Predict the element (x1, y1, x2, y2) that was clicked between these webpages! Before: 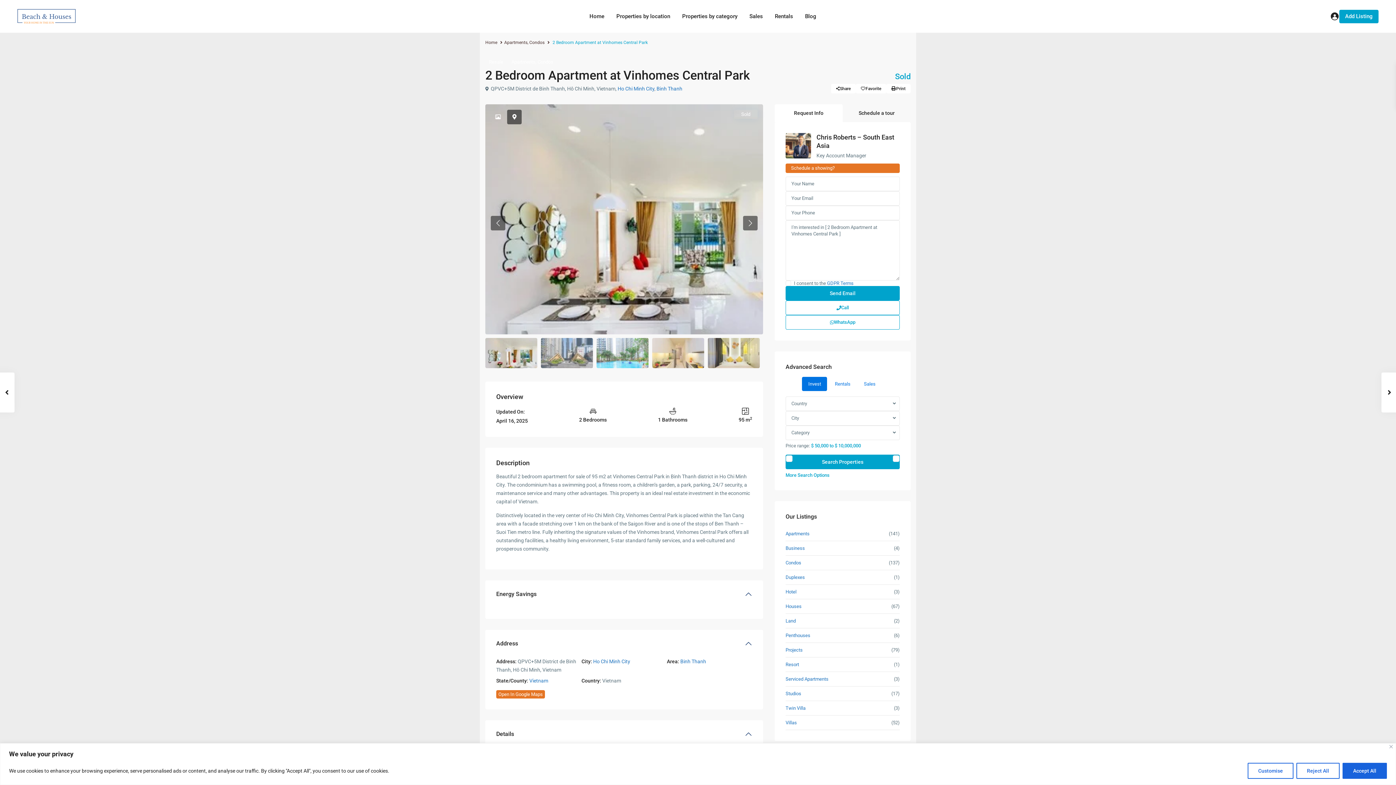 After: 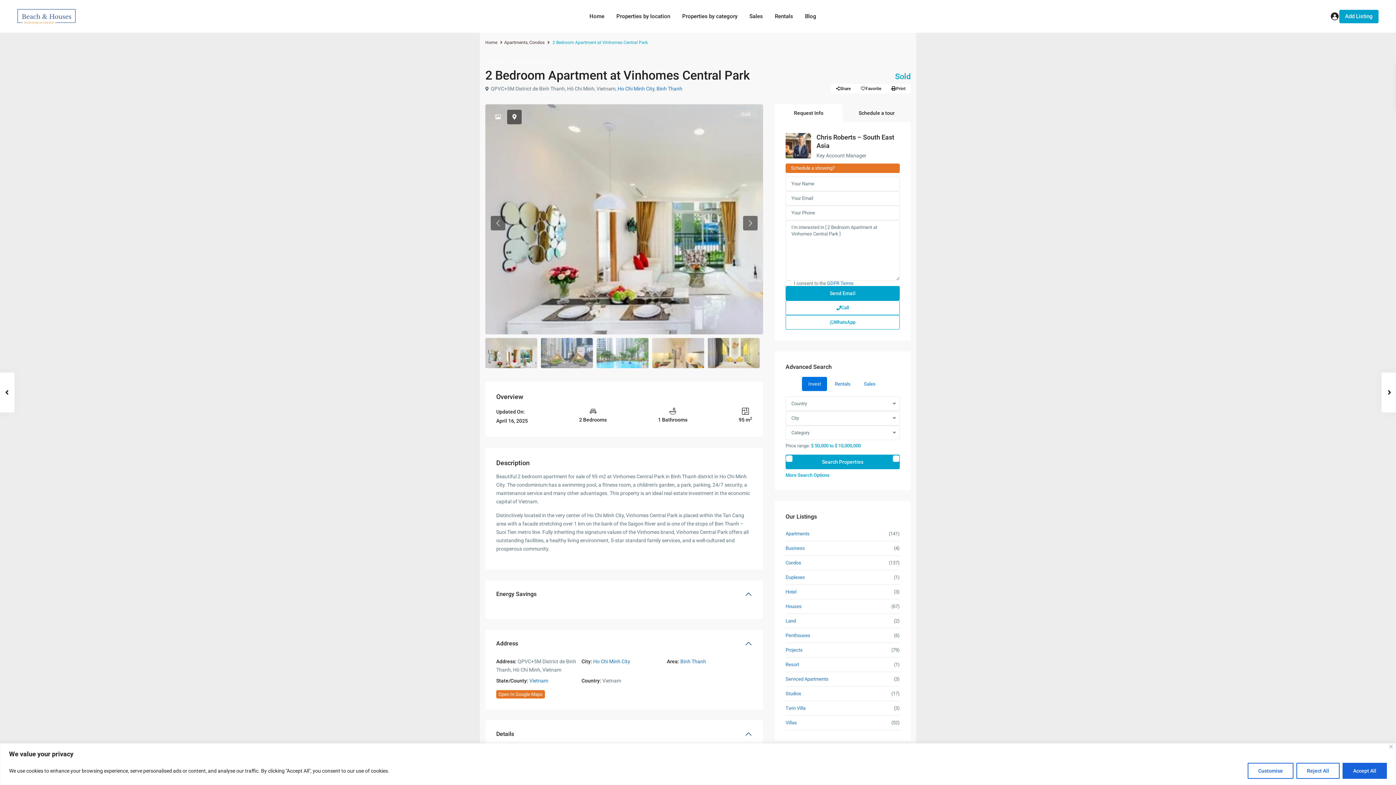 Action: bbox: (802, 377, 827, 391) label: Invest